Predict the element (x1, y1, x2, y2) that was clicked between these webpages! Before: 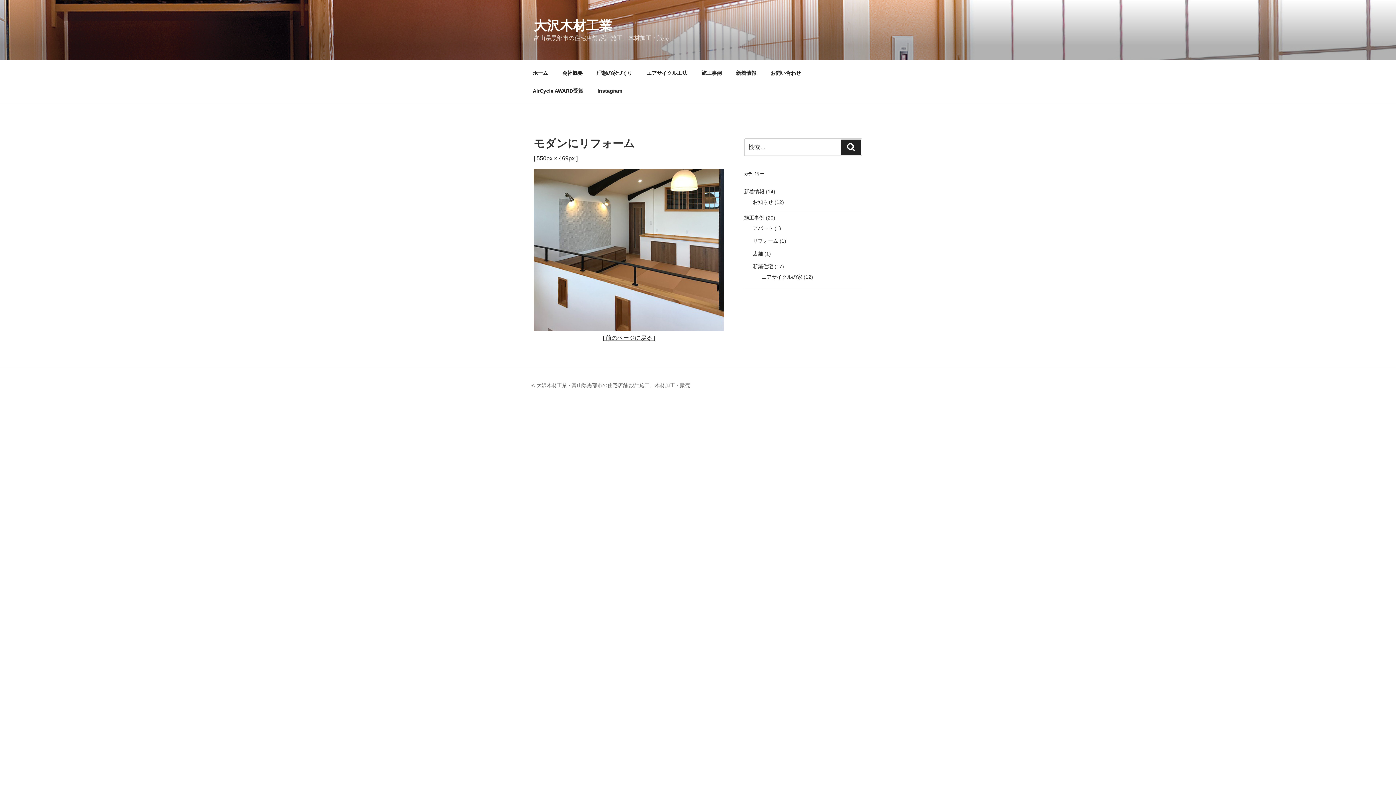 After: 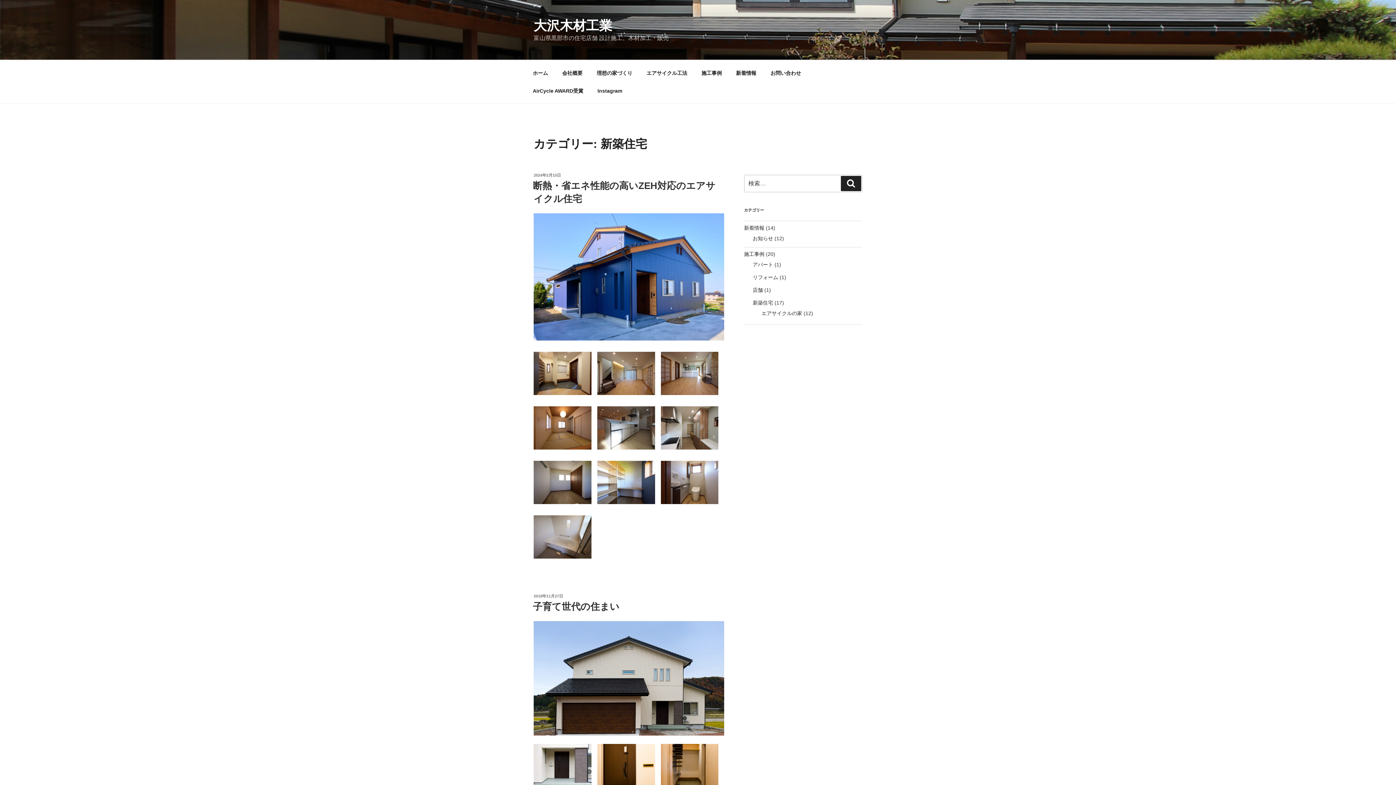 Action: label: 新築住宅 bbox: (752, 263, 773, 269)